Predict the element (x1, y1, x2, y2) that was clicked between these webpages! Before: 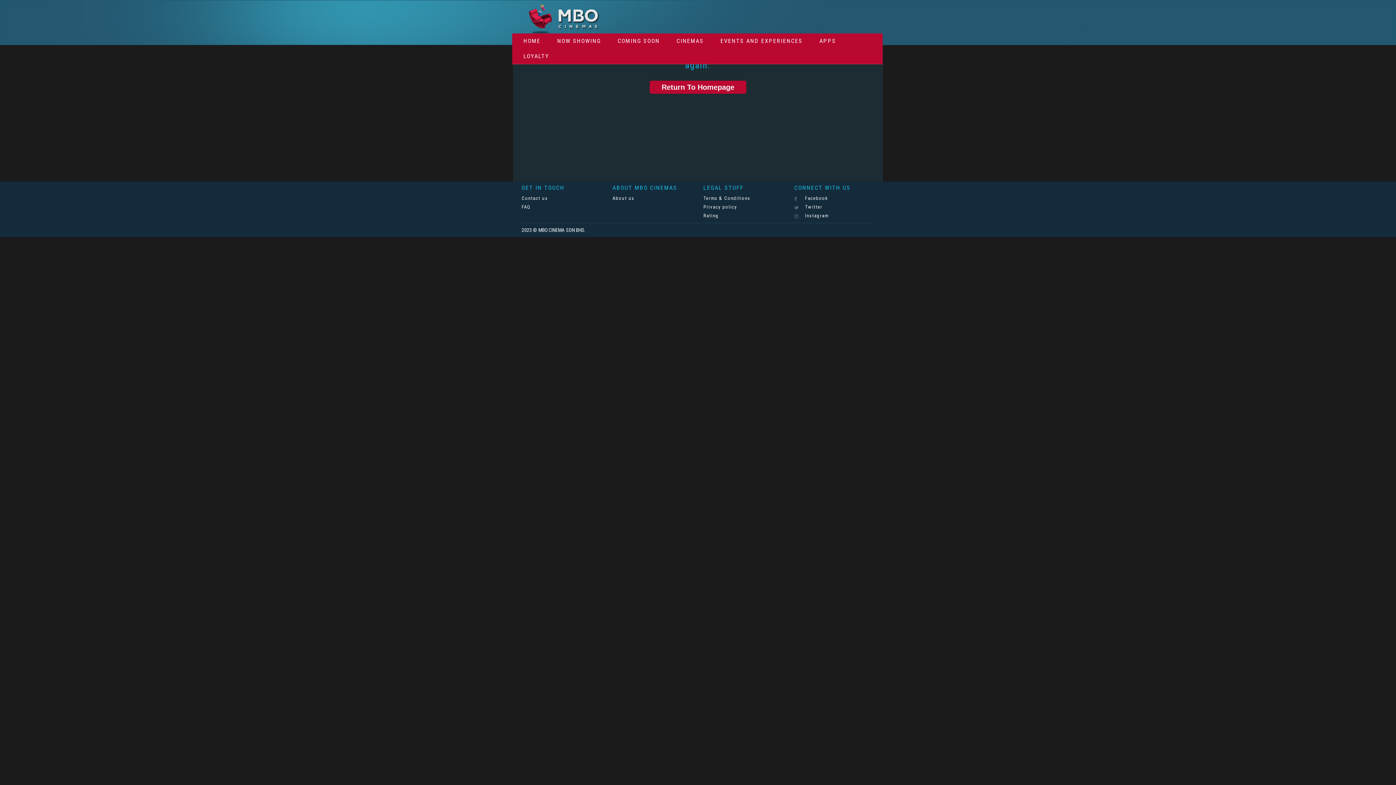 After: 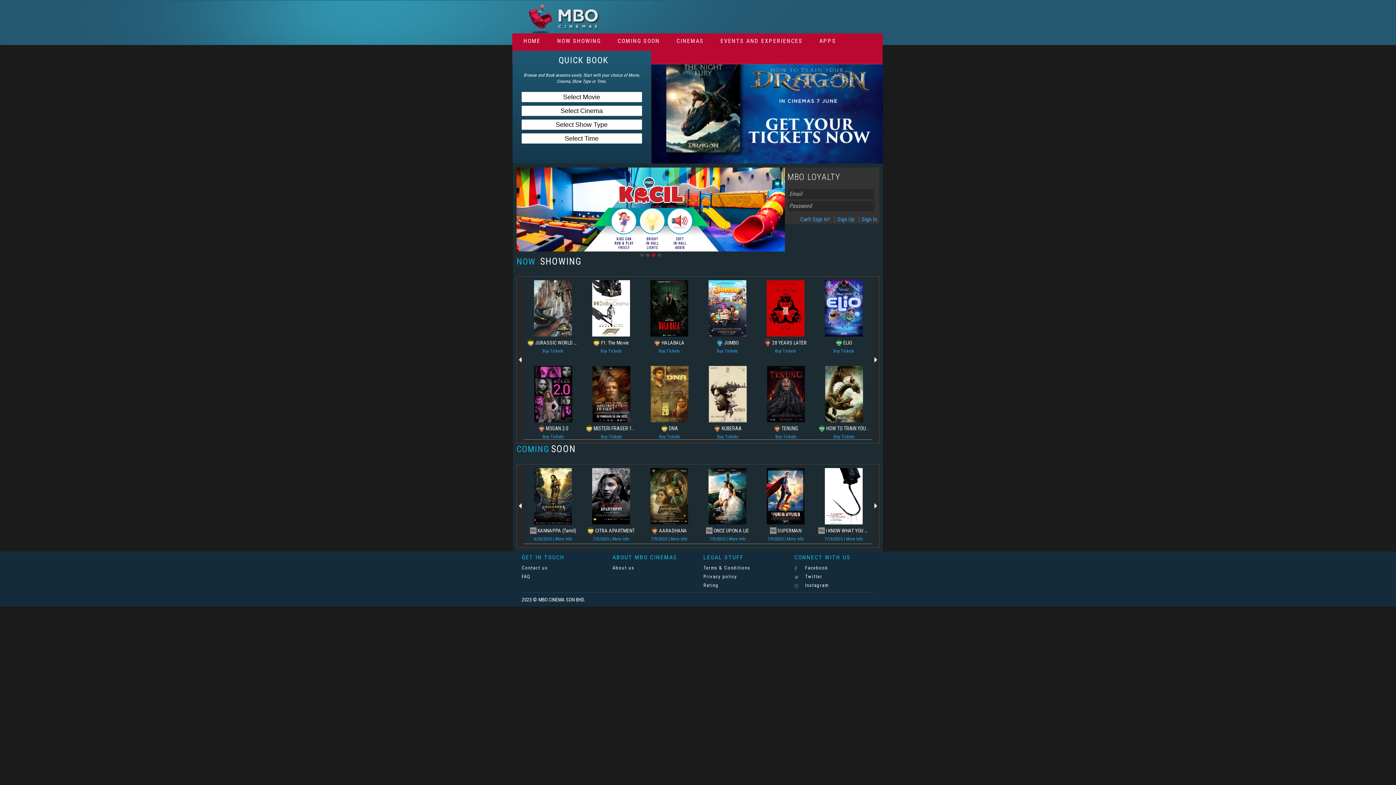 Action: label: Return To Homepage bbox: (649, 80, 746, 93)